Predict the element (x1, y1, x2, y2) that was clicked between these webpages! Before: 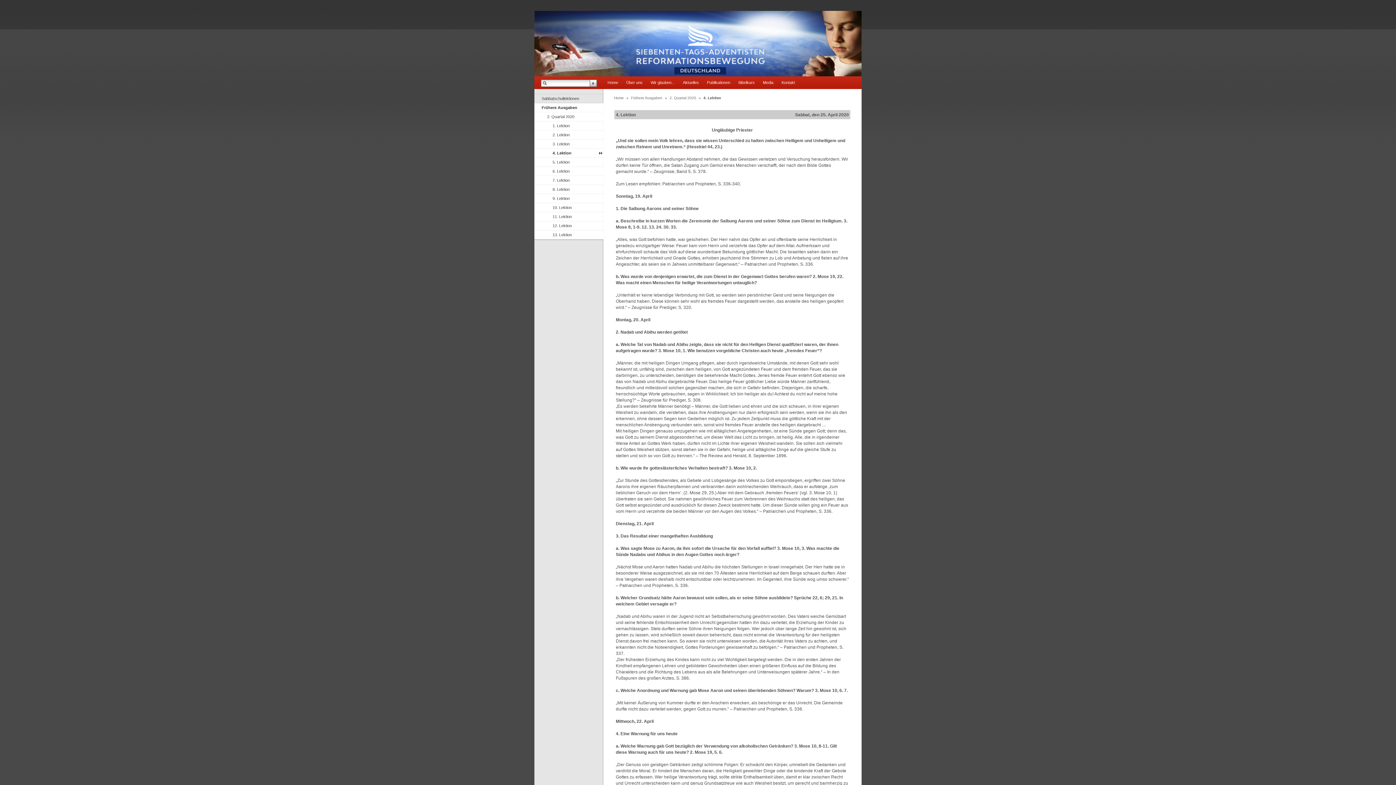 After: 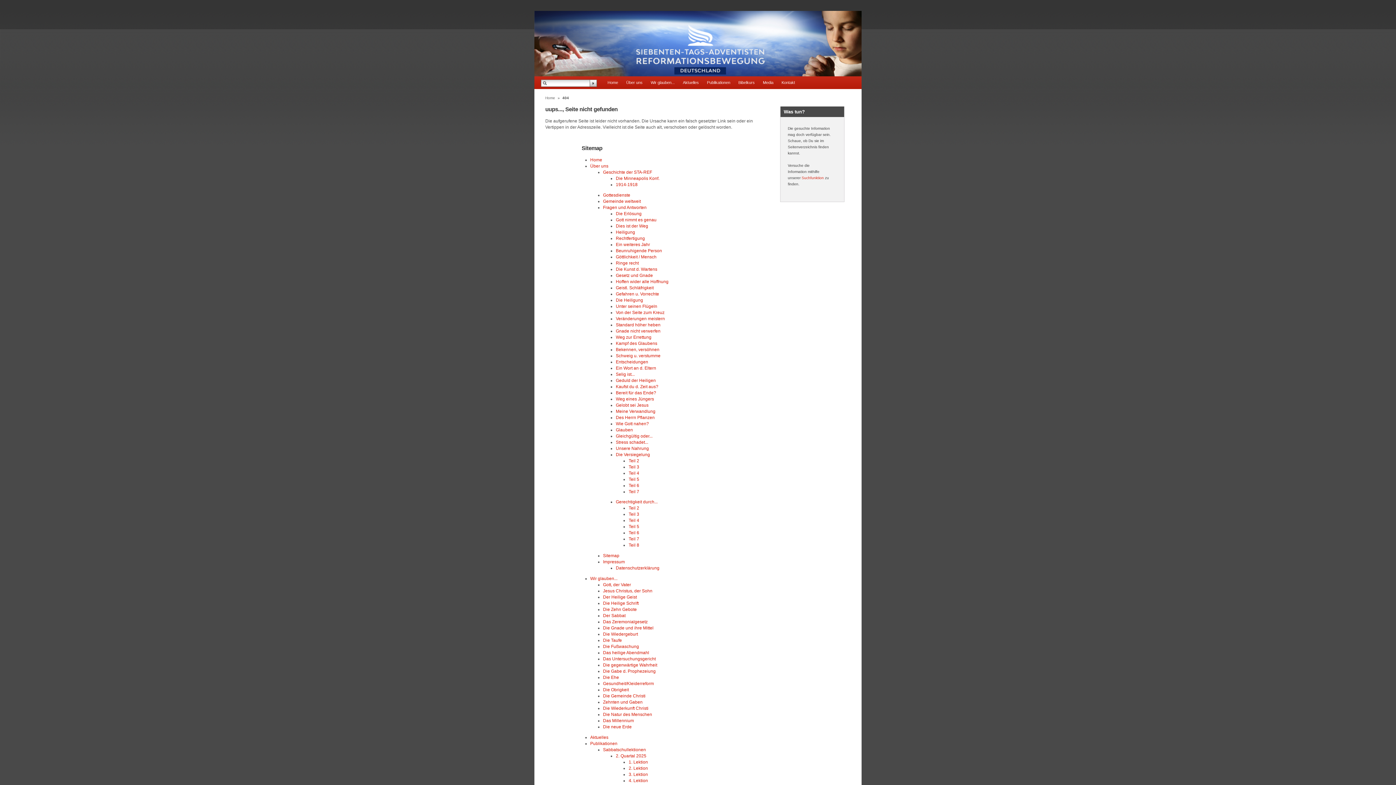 Action: label: 3. Lektion bbox: (552, 141, 569, 146)